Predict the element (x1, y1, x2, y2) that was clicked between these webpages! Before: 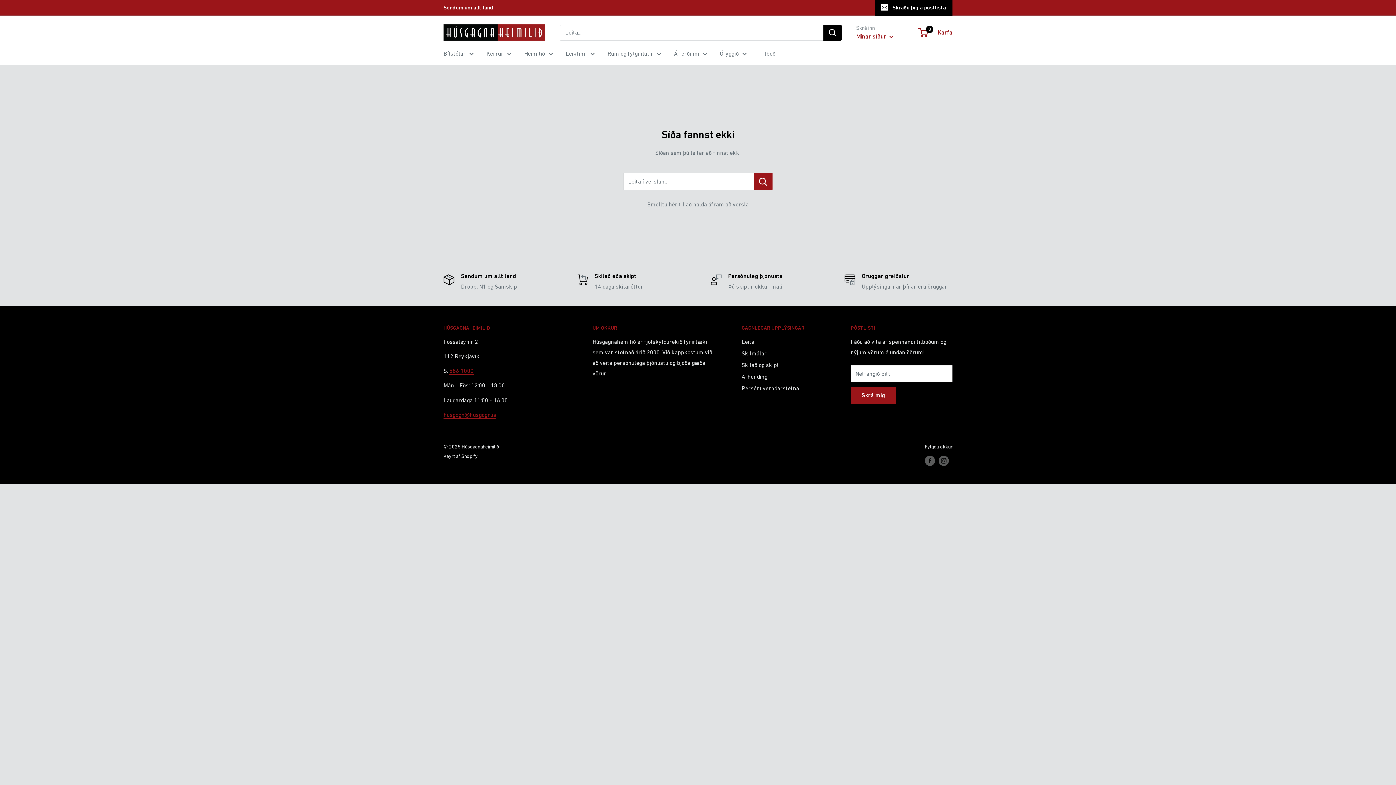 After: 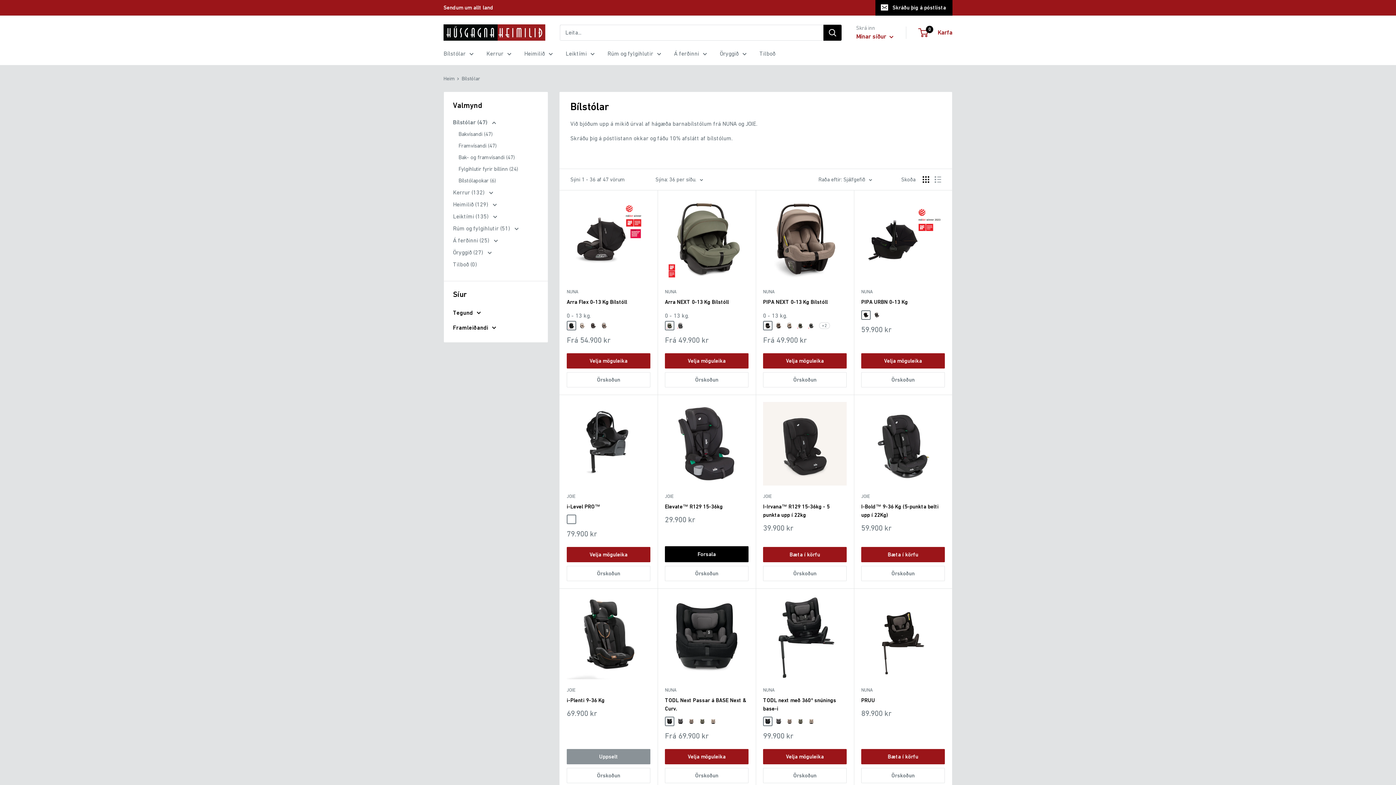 Action: bbox: (443, 48, 473, 58) label: Bílstólar